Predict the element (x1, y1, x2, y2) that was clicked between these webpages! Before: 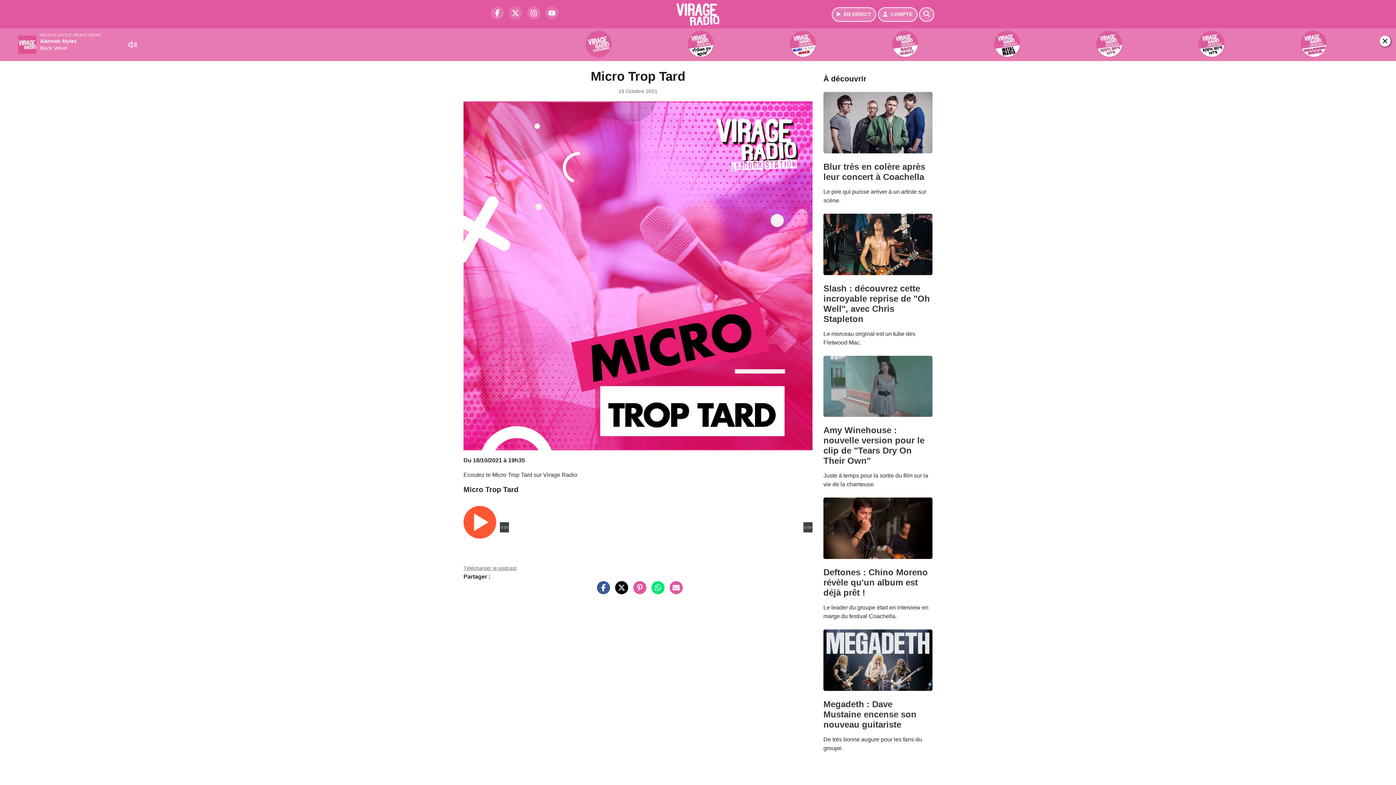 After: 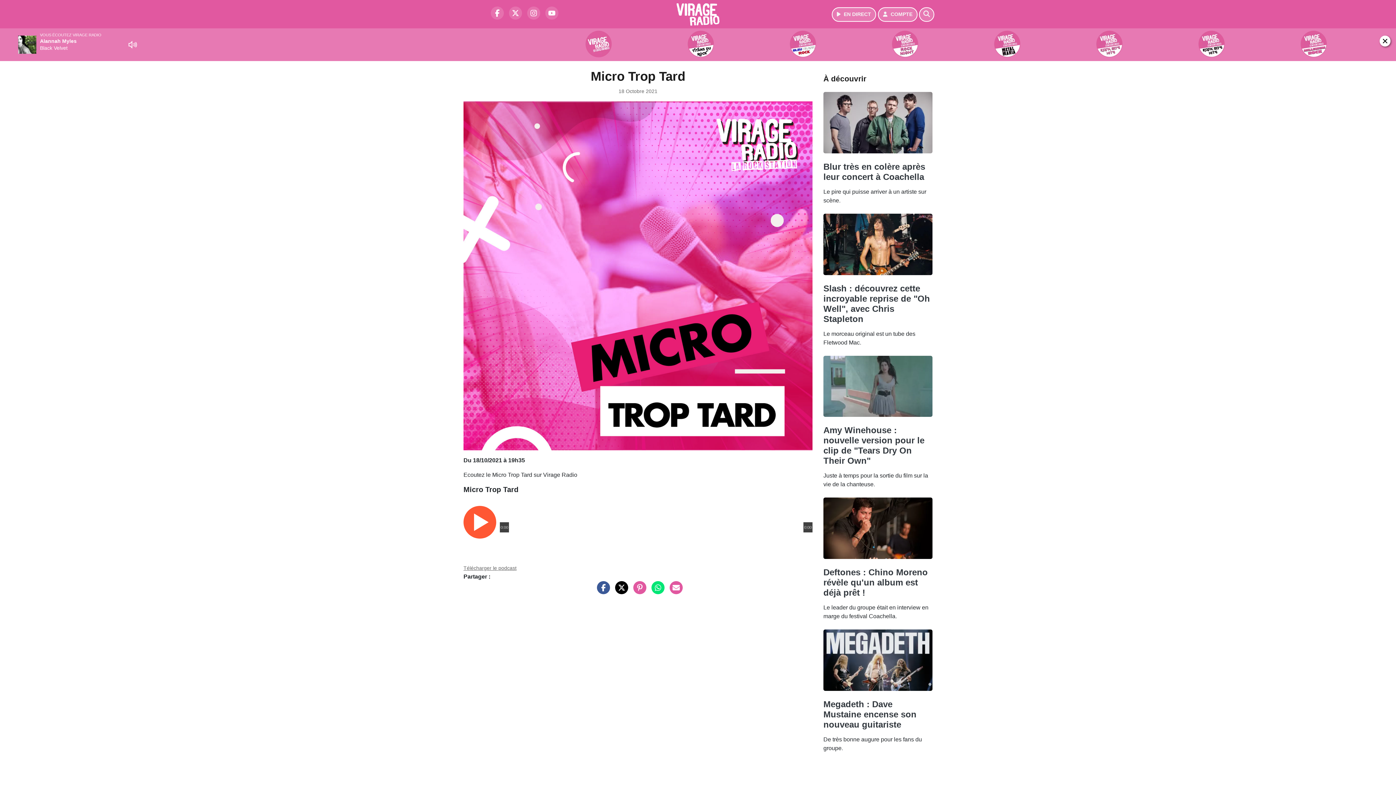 Action: bbox: (611, 588, 628, 594) label: Partager sur Twitter